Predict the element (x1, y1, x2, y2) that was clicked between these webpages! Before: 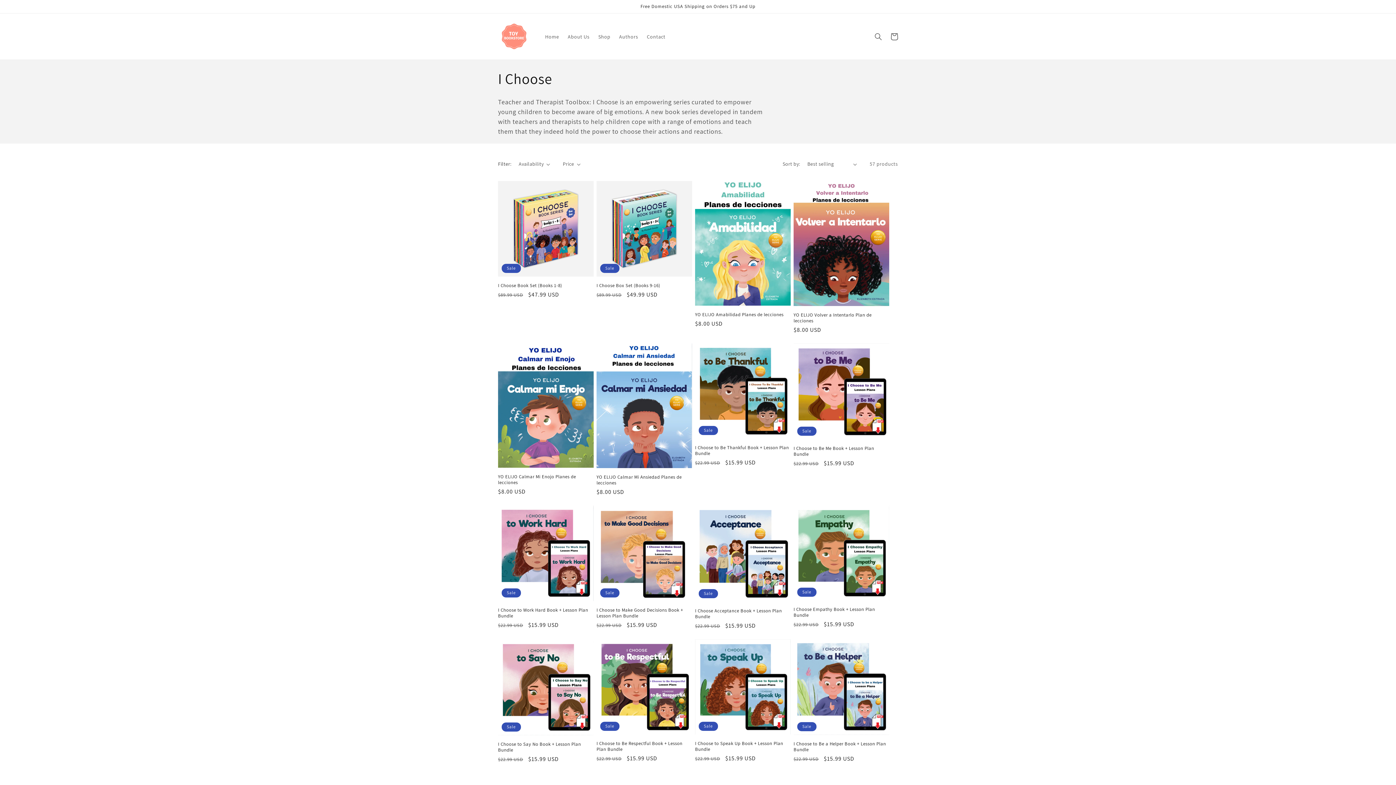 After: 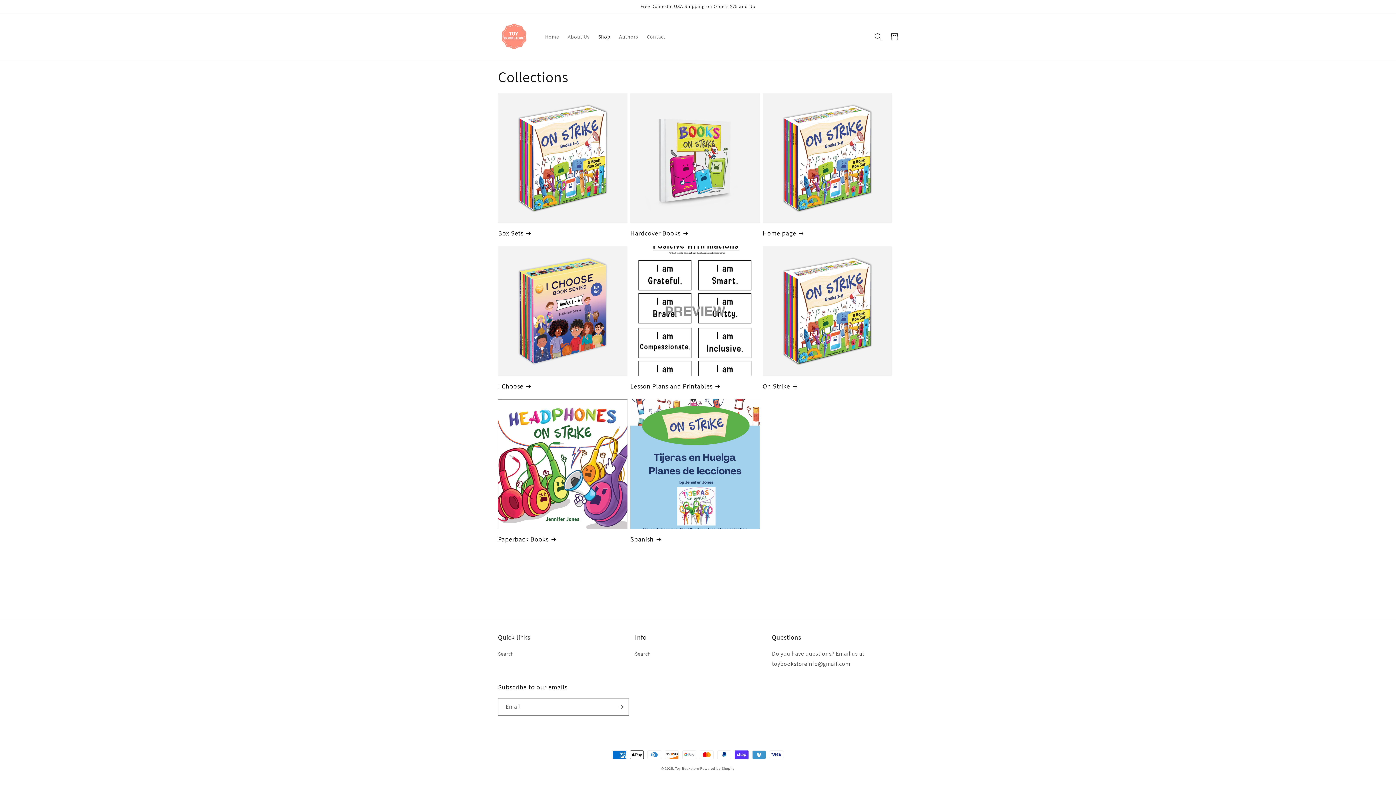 Action: bbox: (594, 28, 614, 44) label: Shop